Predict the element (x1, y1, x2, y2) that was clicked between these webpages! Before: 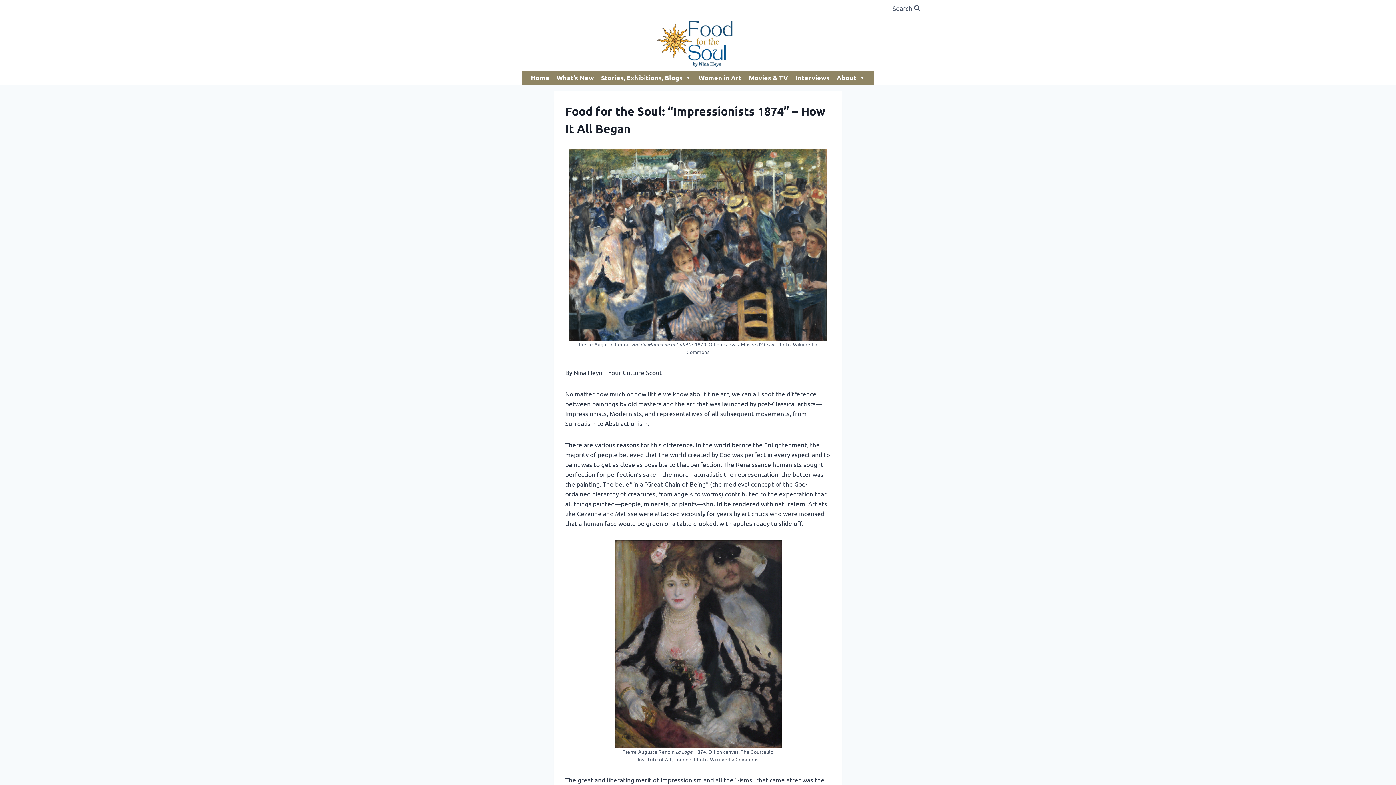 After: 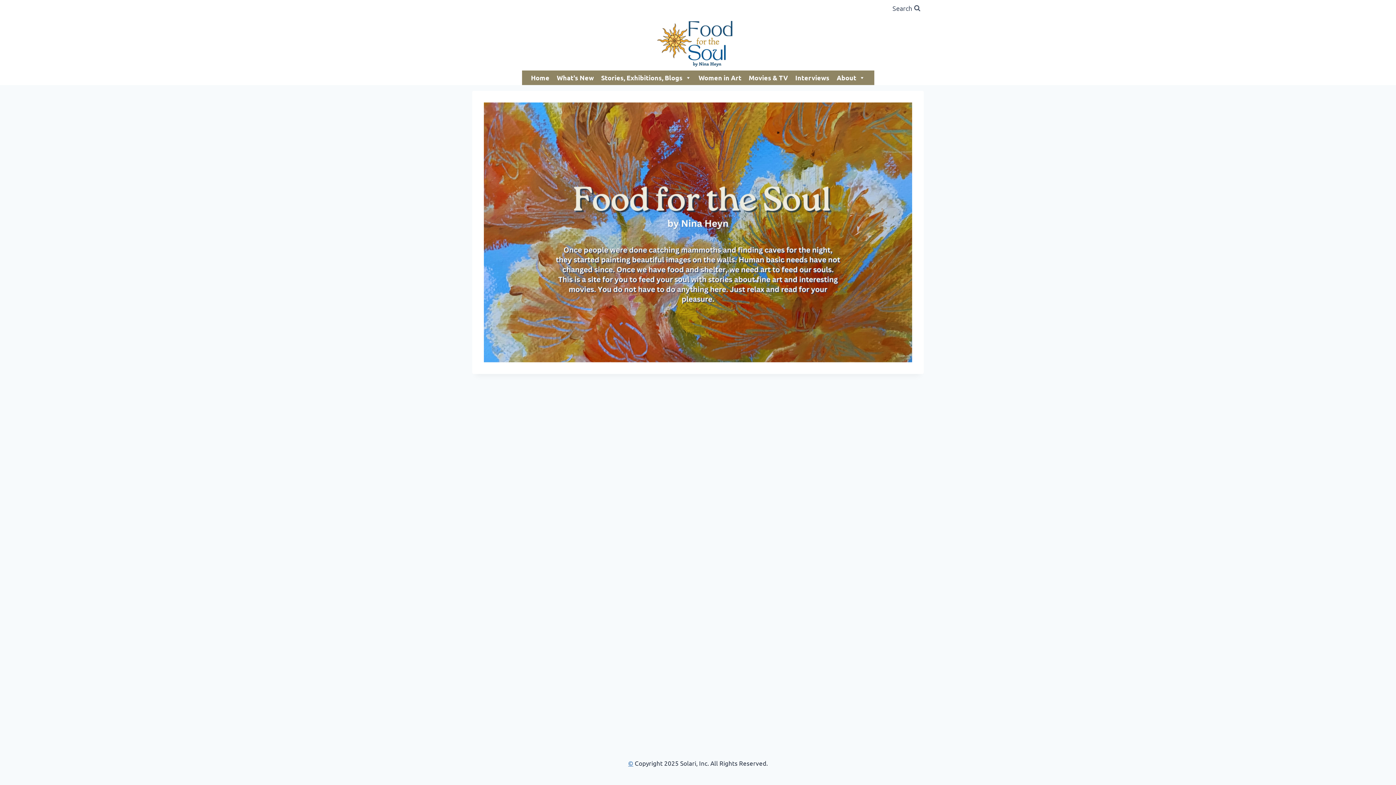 Action: bbox: (656, 16, 740, 70)